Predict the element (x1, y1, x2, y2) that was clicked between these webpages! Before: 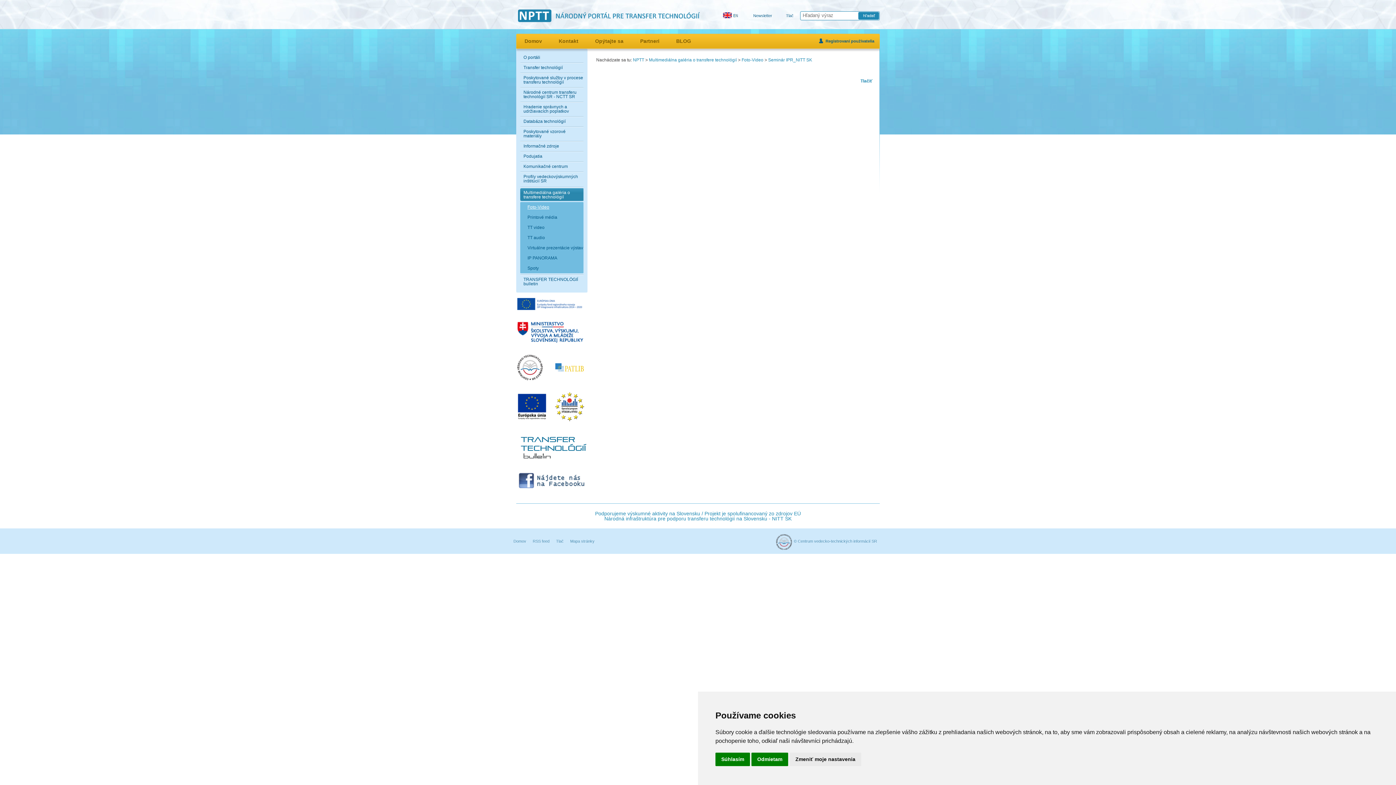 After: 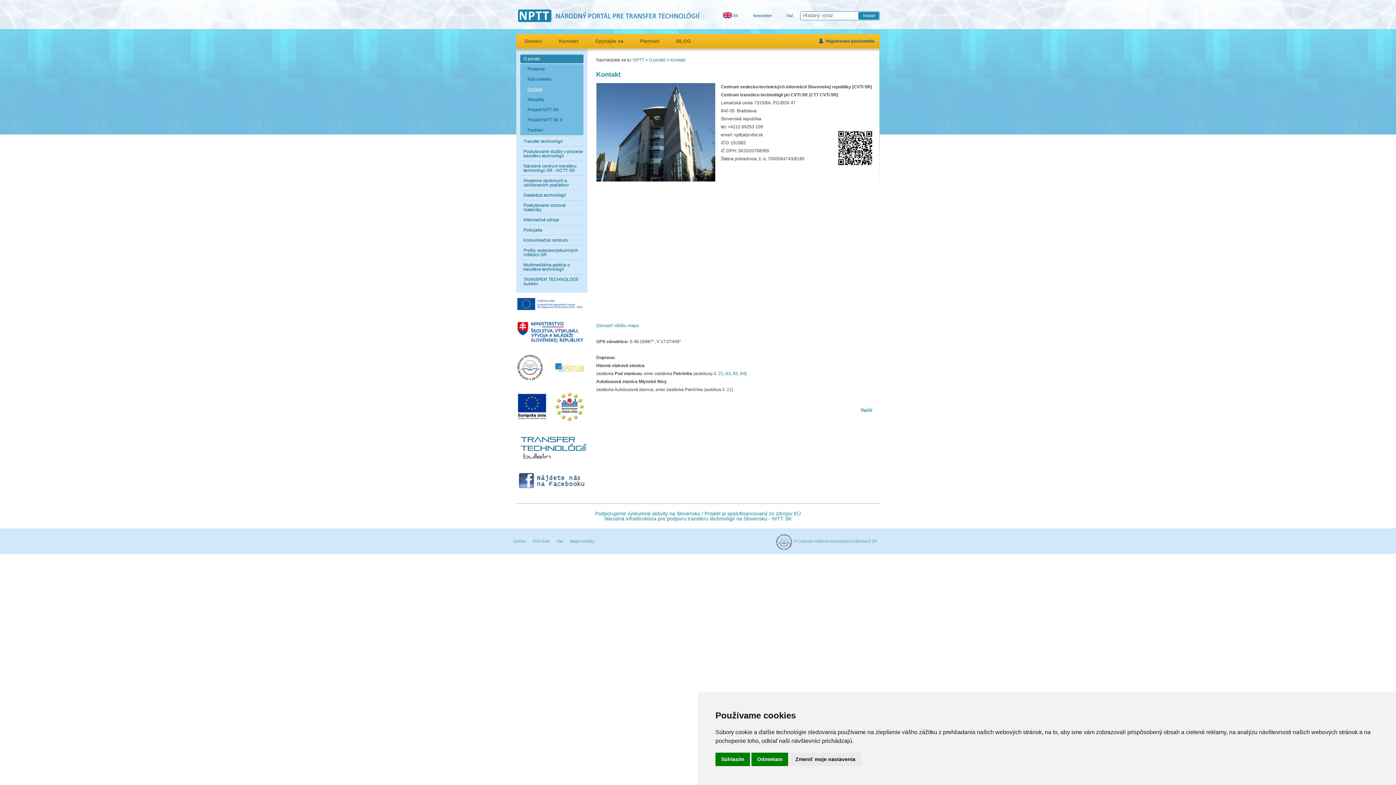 Action: label: Kontakt bbox: (550, 33, 586, 47)